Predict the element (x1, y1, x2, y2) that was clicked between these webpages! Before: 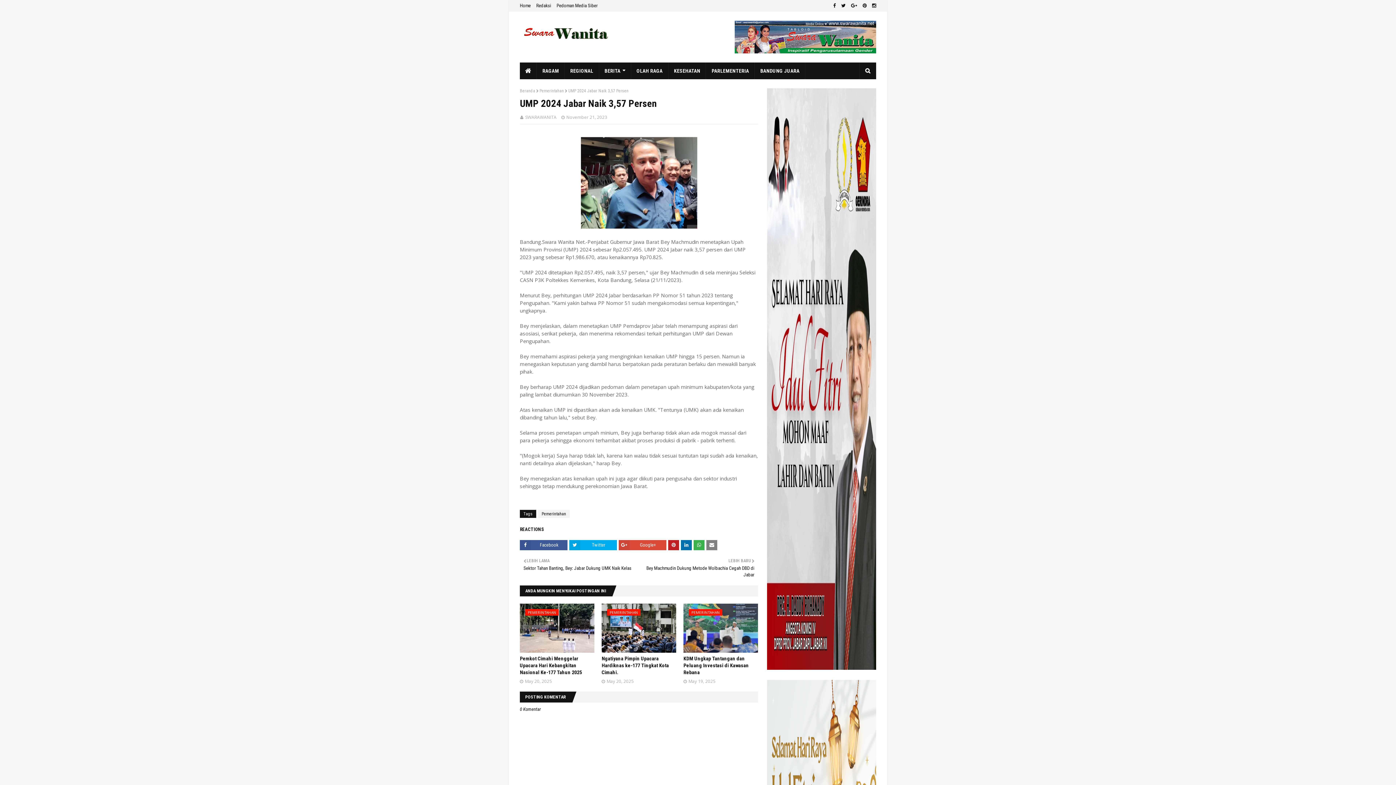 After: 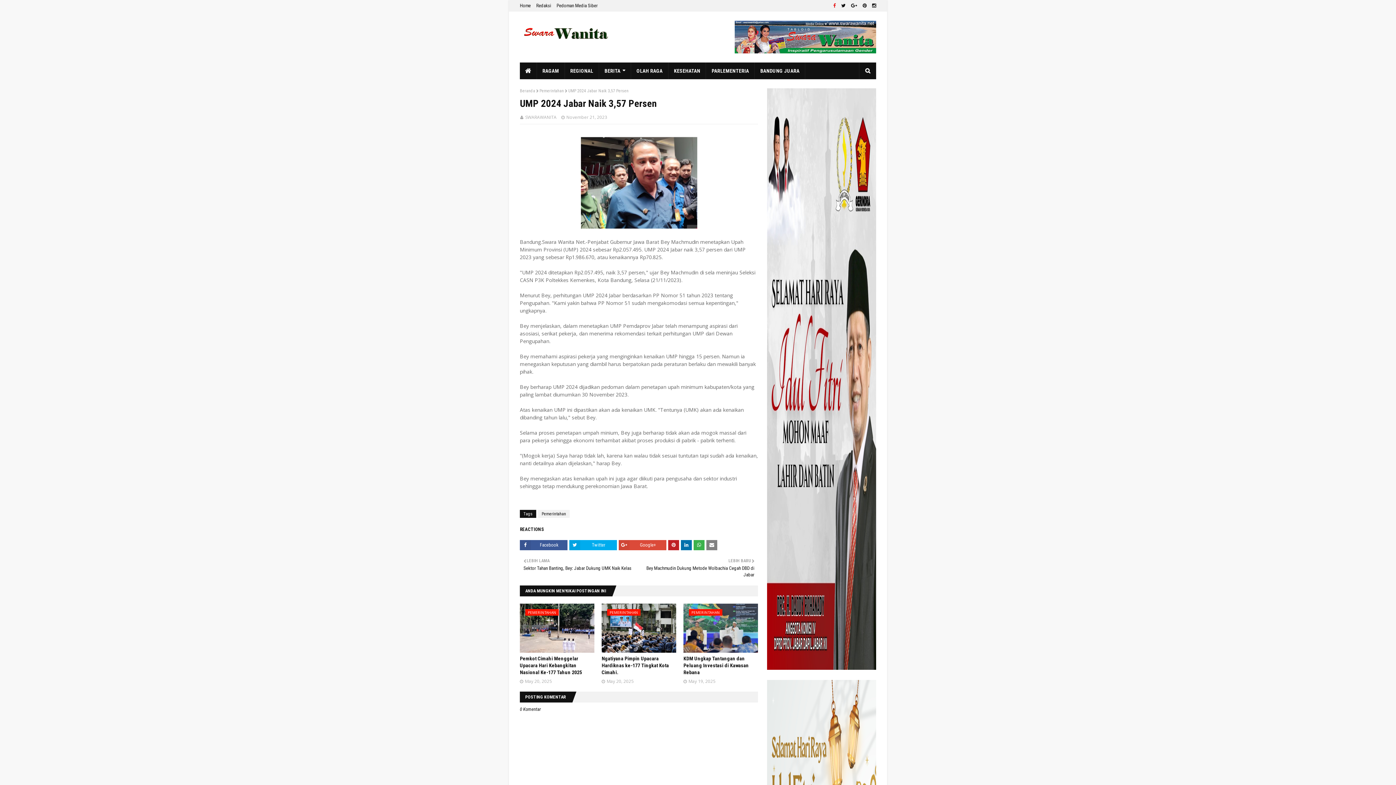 Action: bbox: (831, 0, 837, 11)